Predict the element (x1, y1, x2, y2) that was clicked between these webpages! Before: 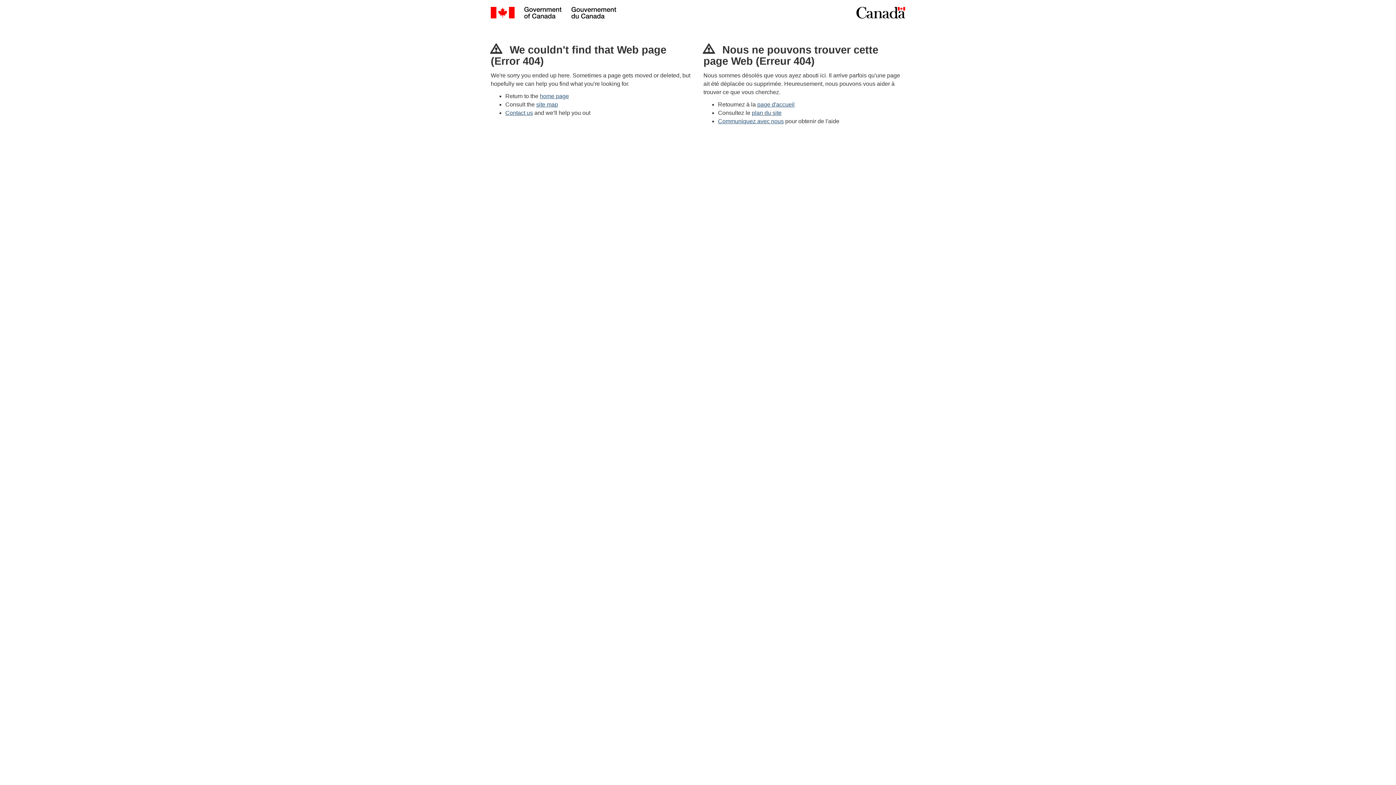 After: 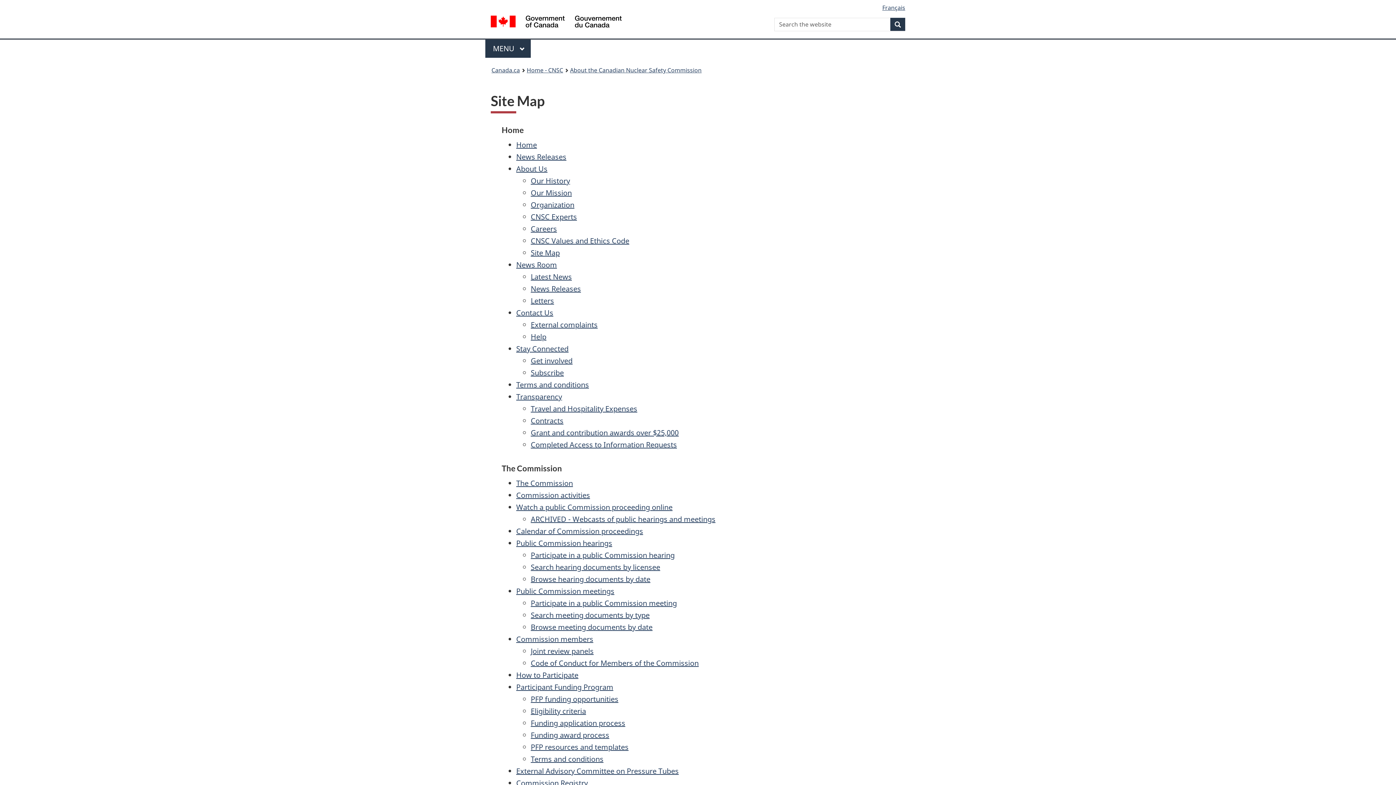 Action: bbox: (536, 101, 558, 107) label: site map